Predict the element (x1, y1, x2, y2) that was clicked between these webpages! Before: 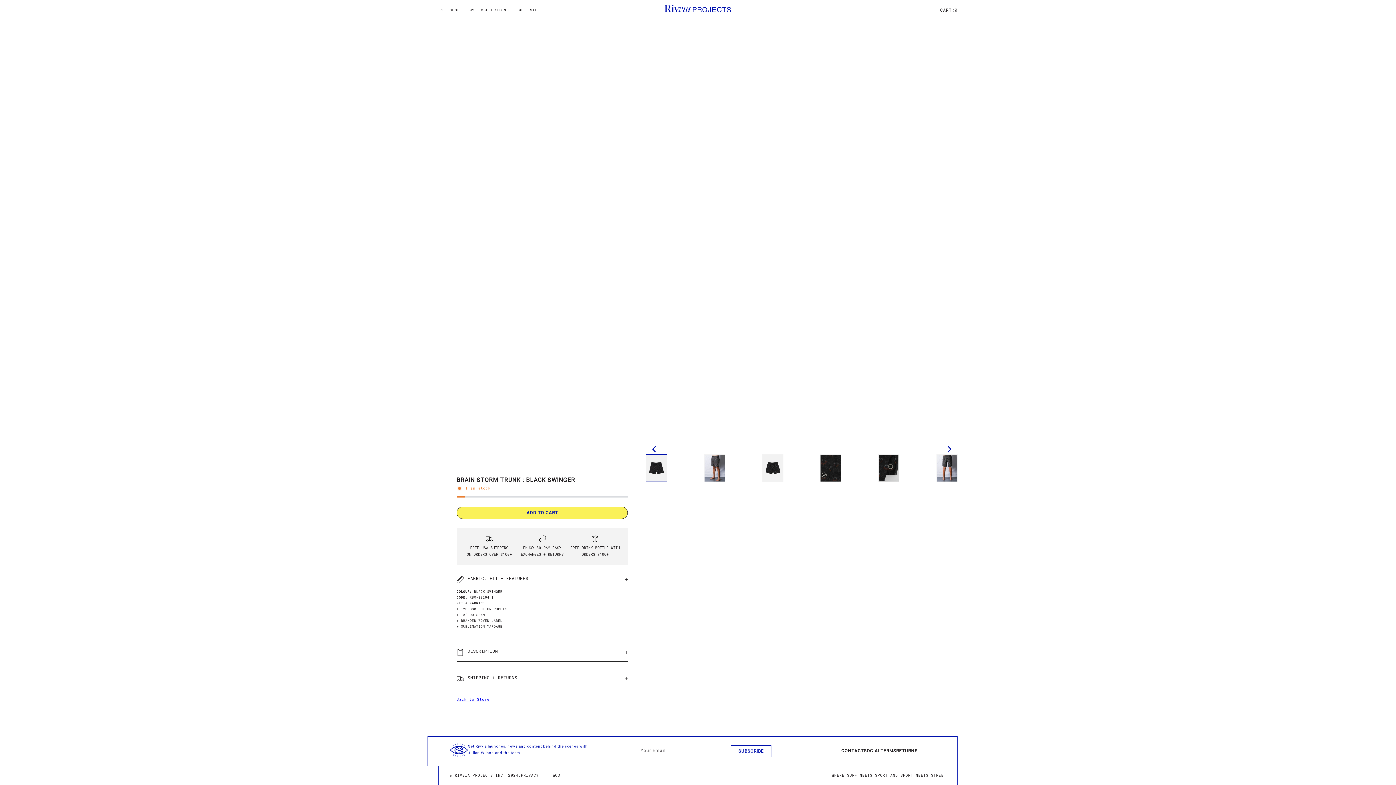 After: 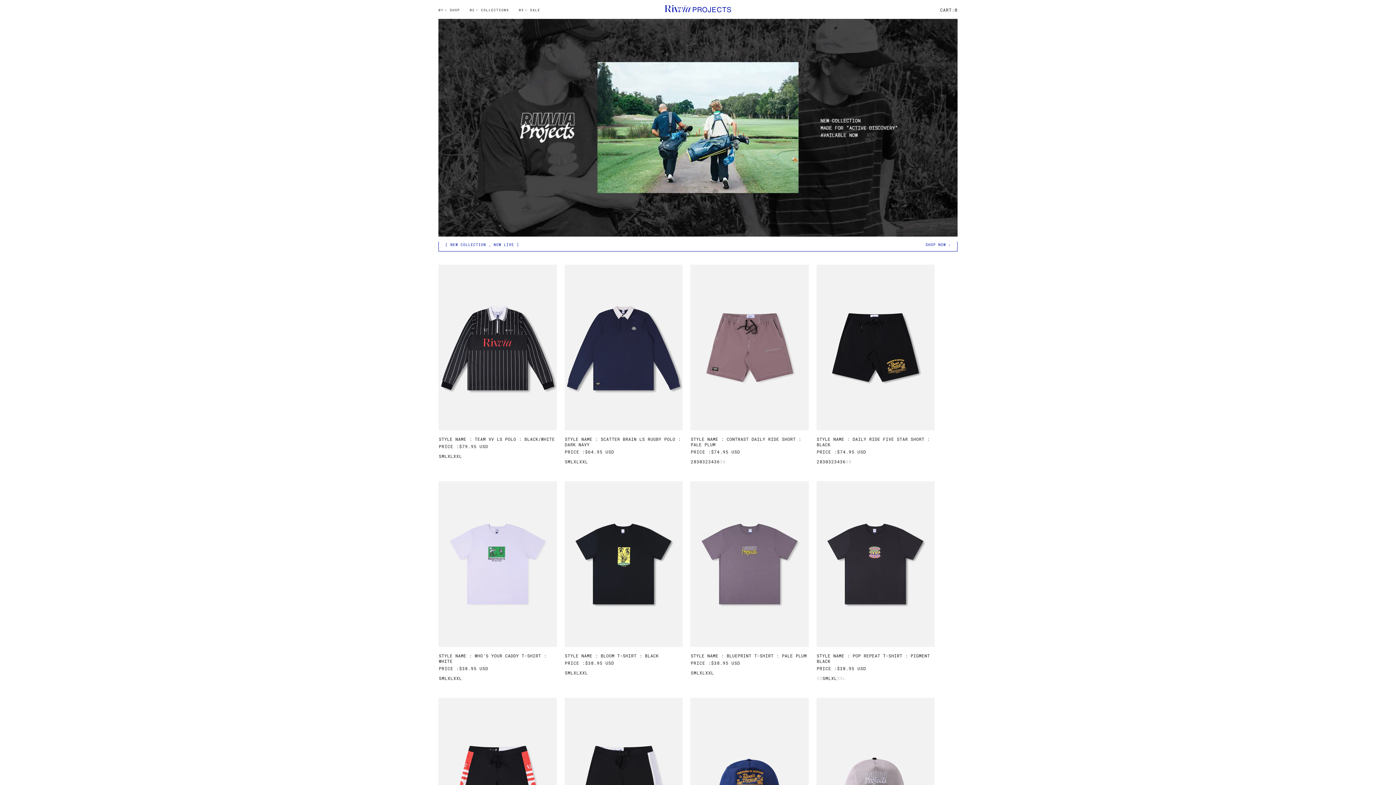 Action: label: Back to Store bbox: (456, 697, 489, 701)